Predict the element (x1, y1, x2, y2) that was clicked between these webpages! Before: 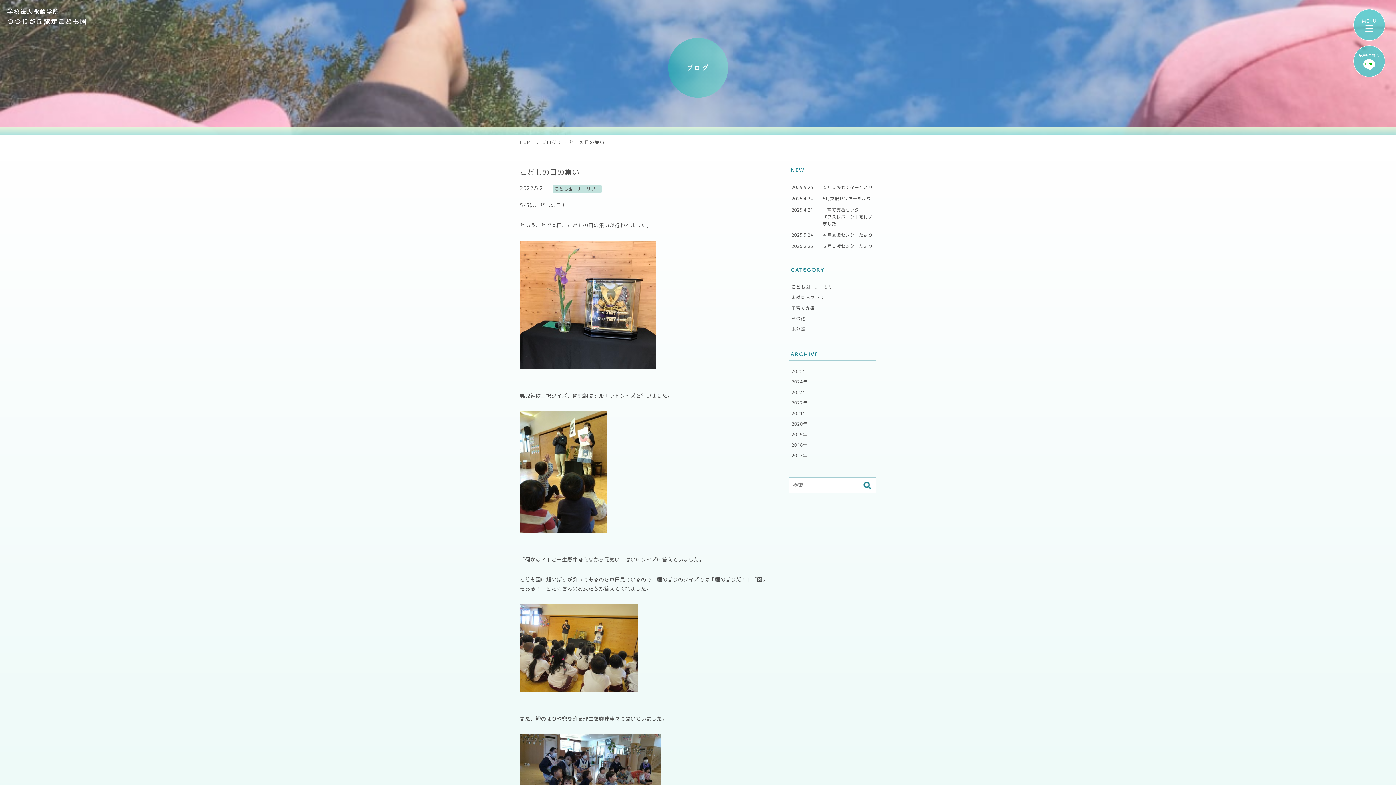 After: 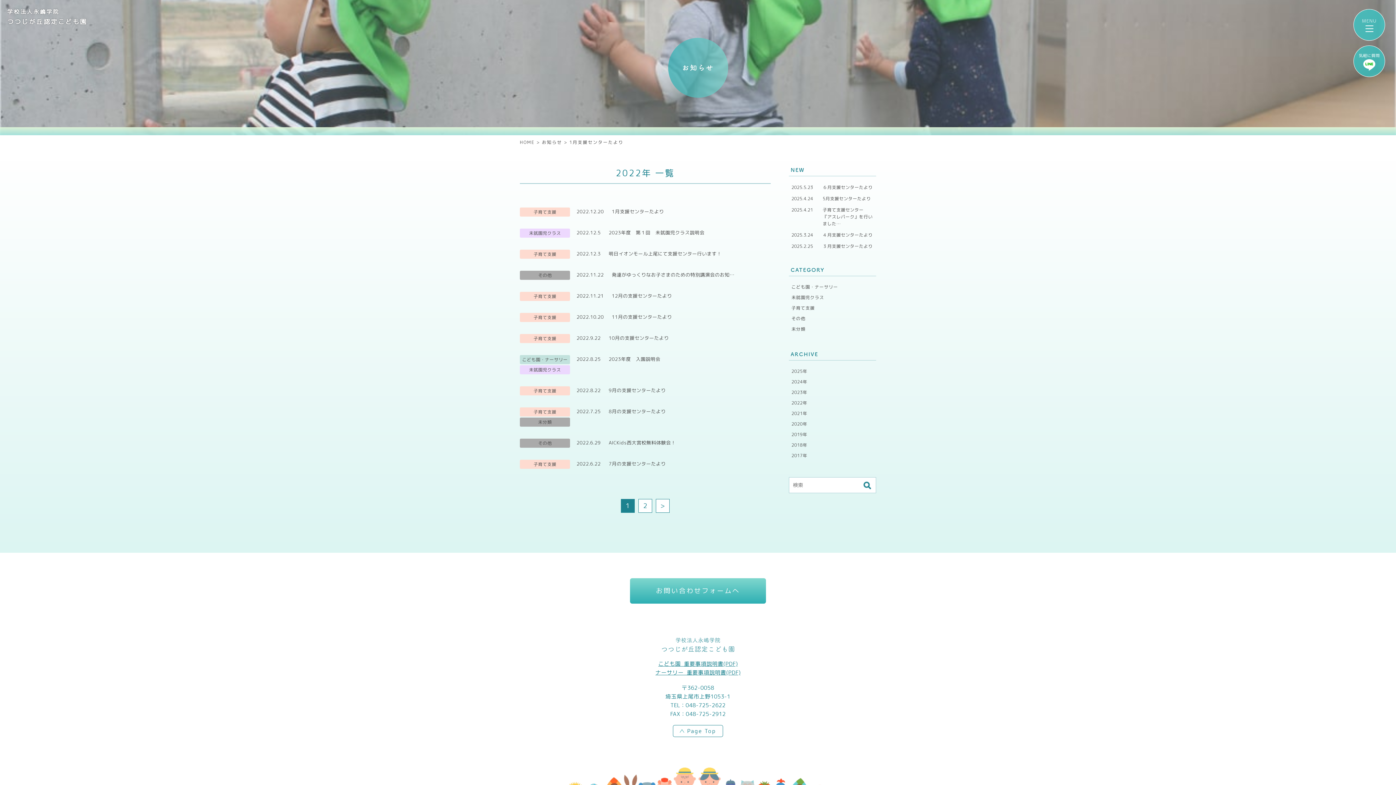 Action: bbox: (789, 397, 876, 408) label: 2022年